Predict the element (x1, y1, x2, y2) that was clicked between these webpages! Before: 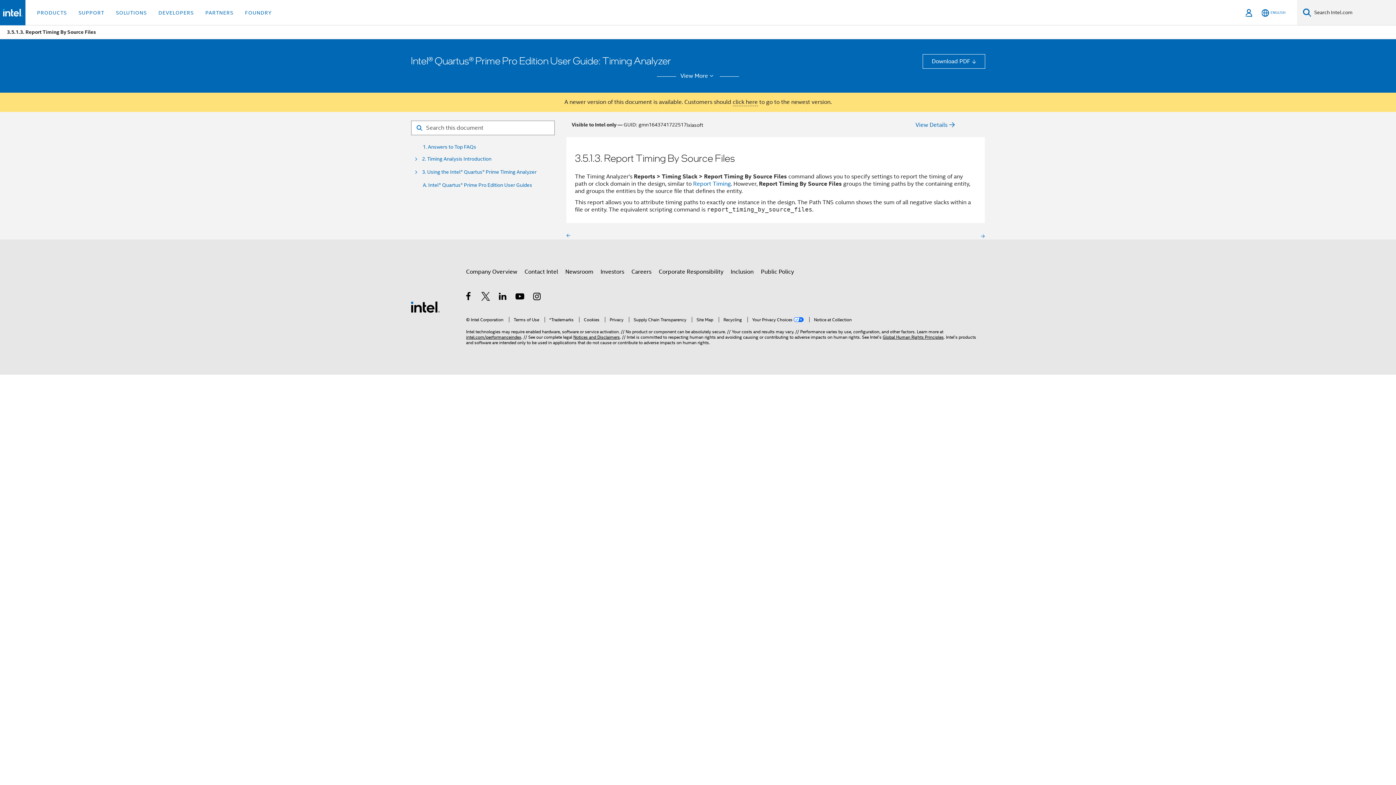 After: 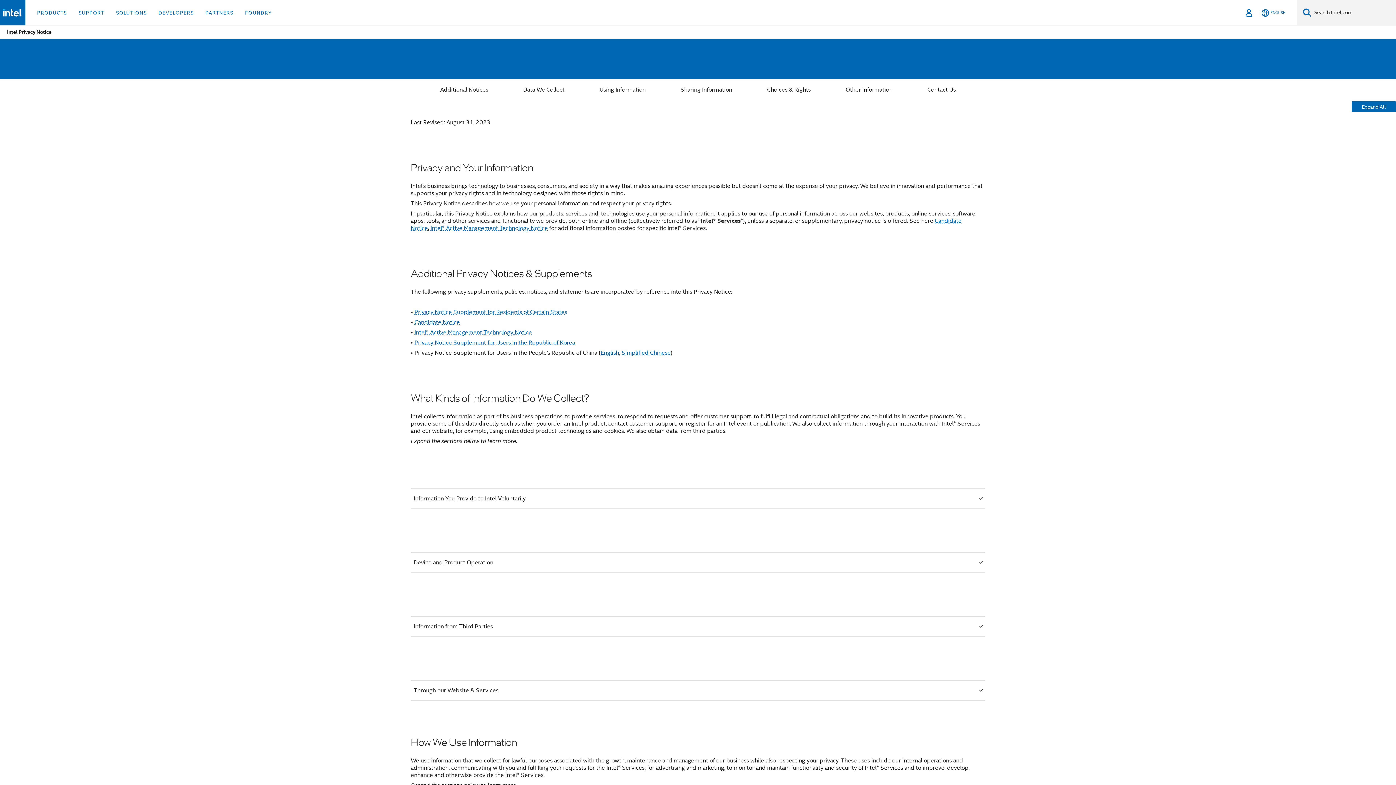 Action: bbox: (605, 317, 623, 322) label: Privacy